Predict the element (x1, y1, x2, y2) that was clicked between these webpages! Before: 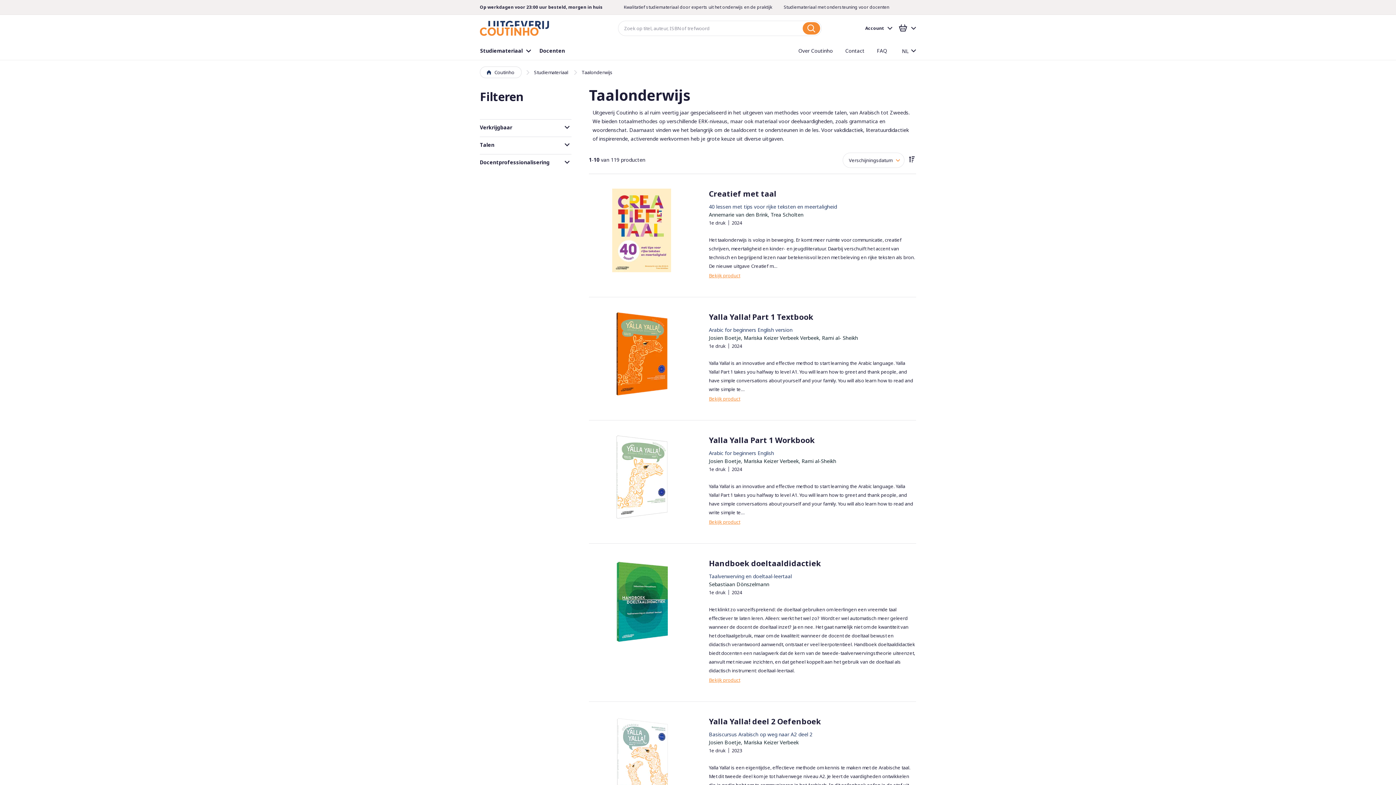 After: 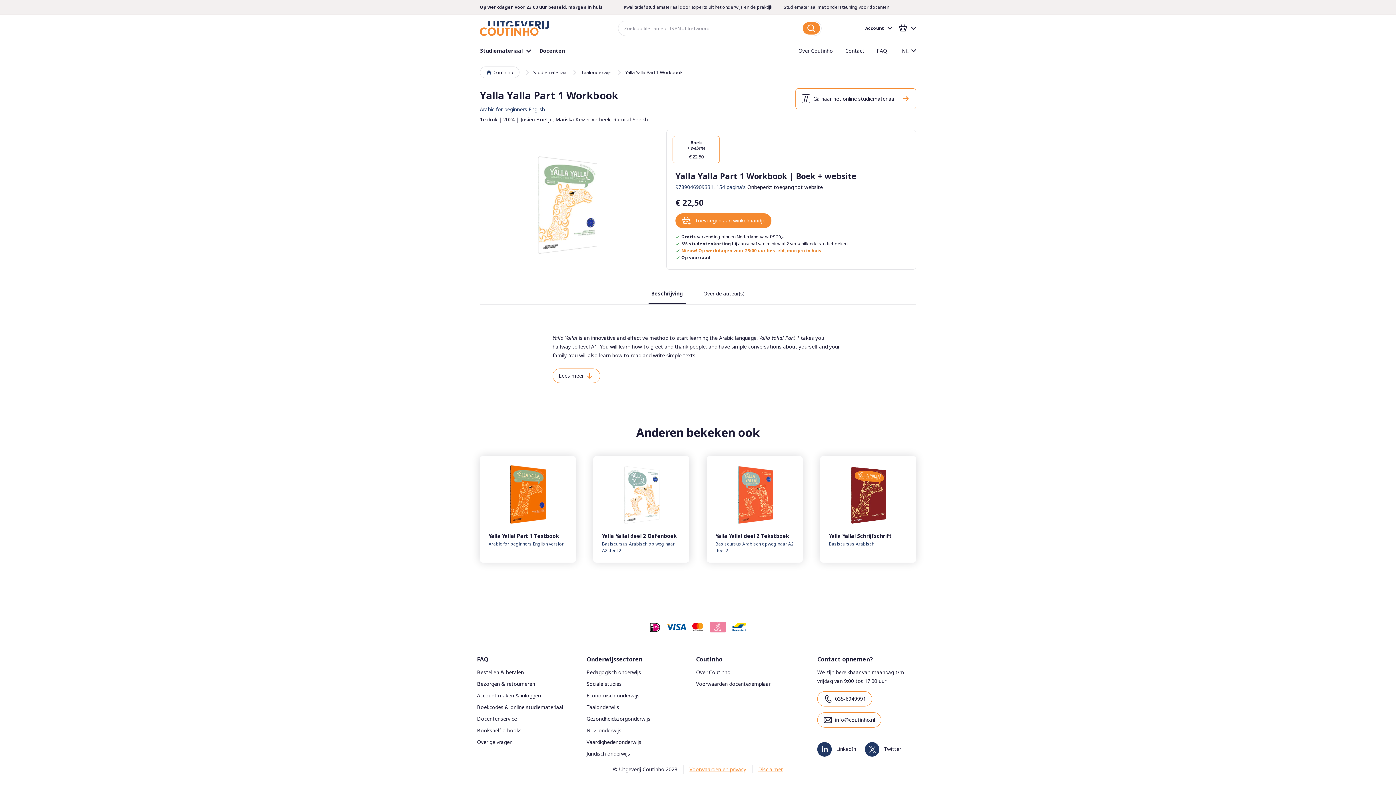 Action: label: Yalla Yalla Part 1 Workbook bbox: (709, 435, 814, 445)